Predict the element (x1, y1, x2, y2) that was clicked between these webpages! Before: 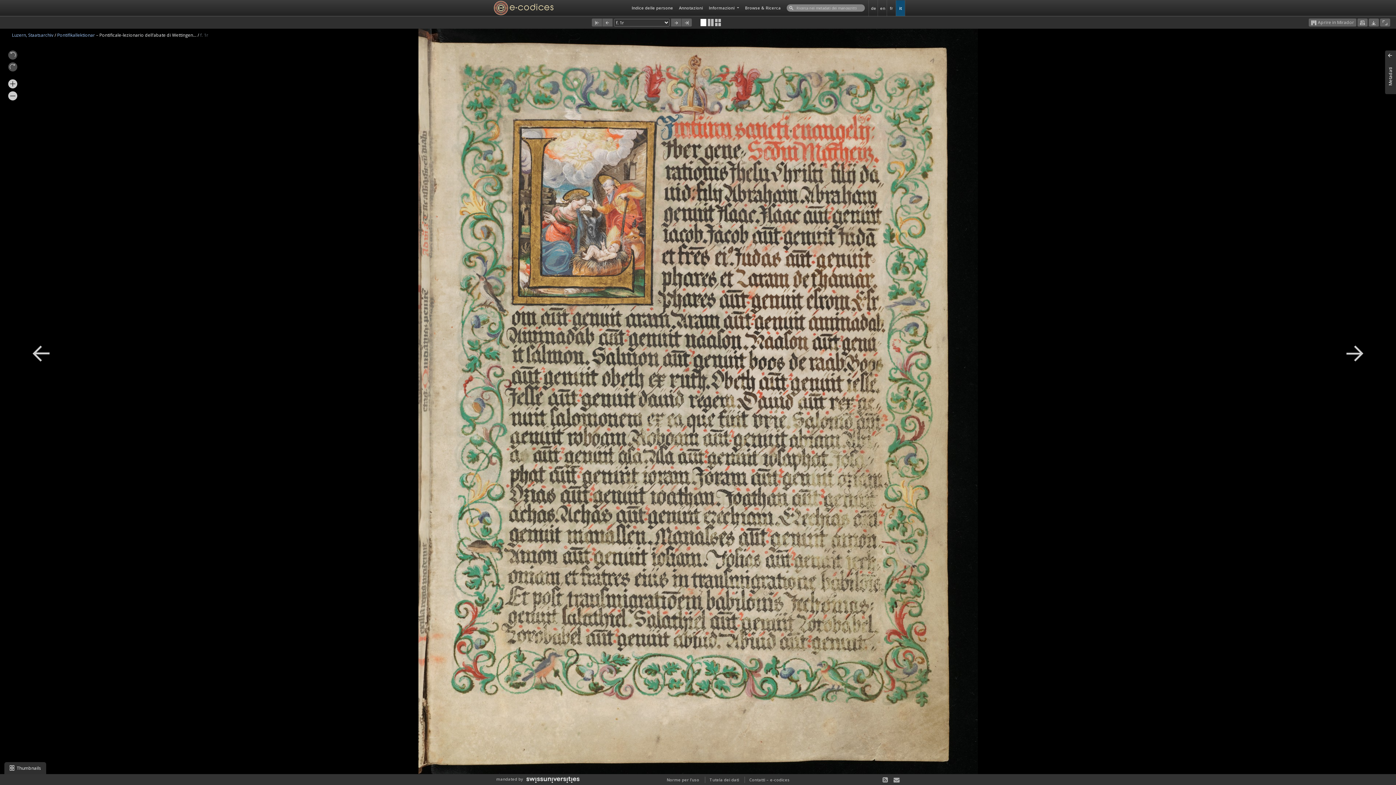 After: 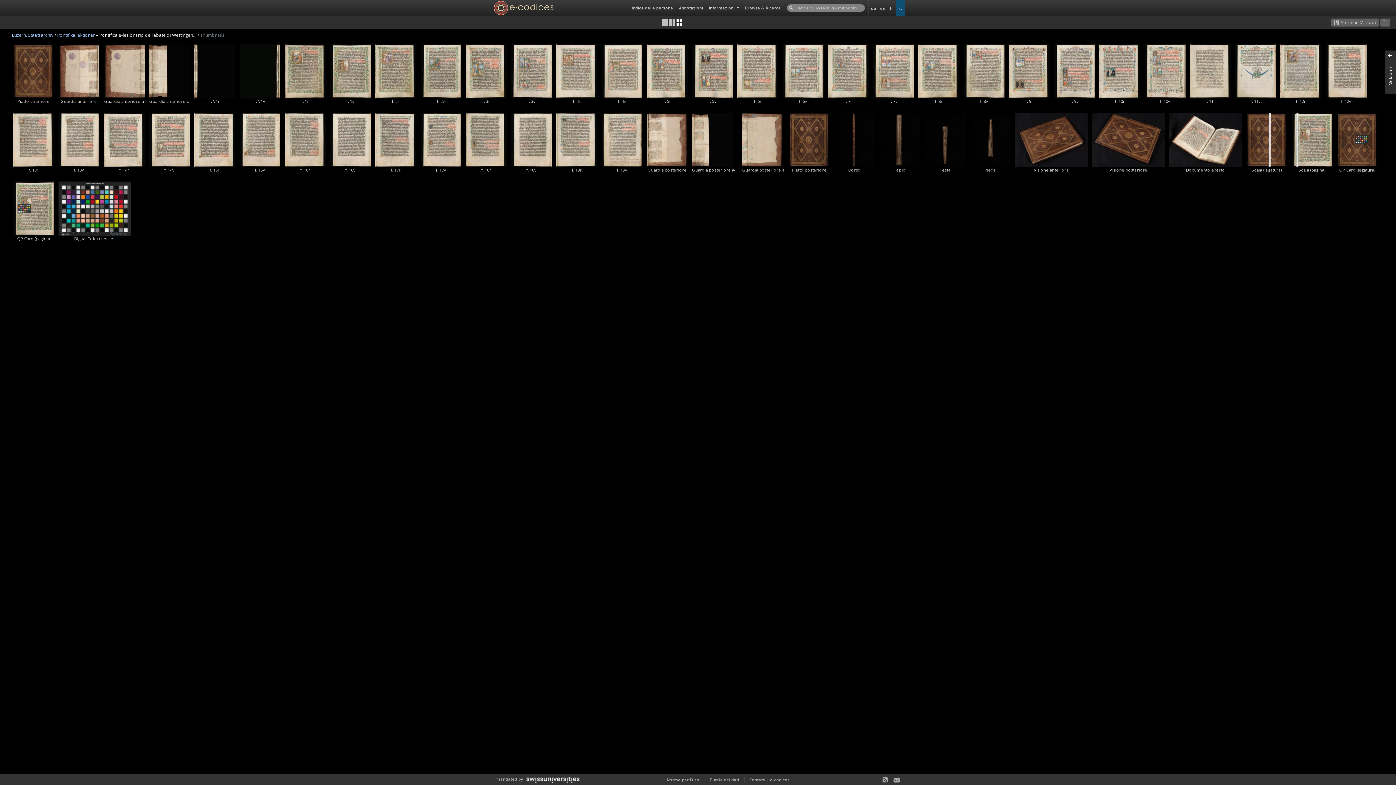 Action: bbox: (715, 18, 721, 25)